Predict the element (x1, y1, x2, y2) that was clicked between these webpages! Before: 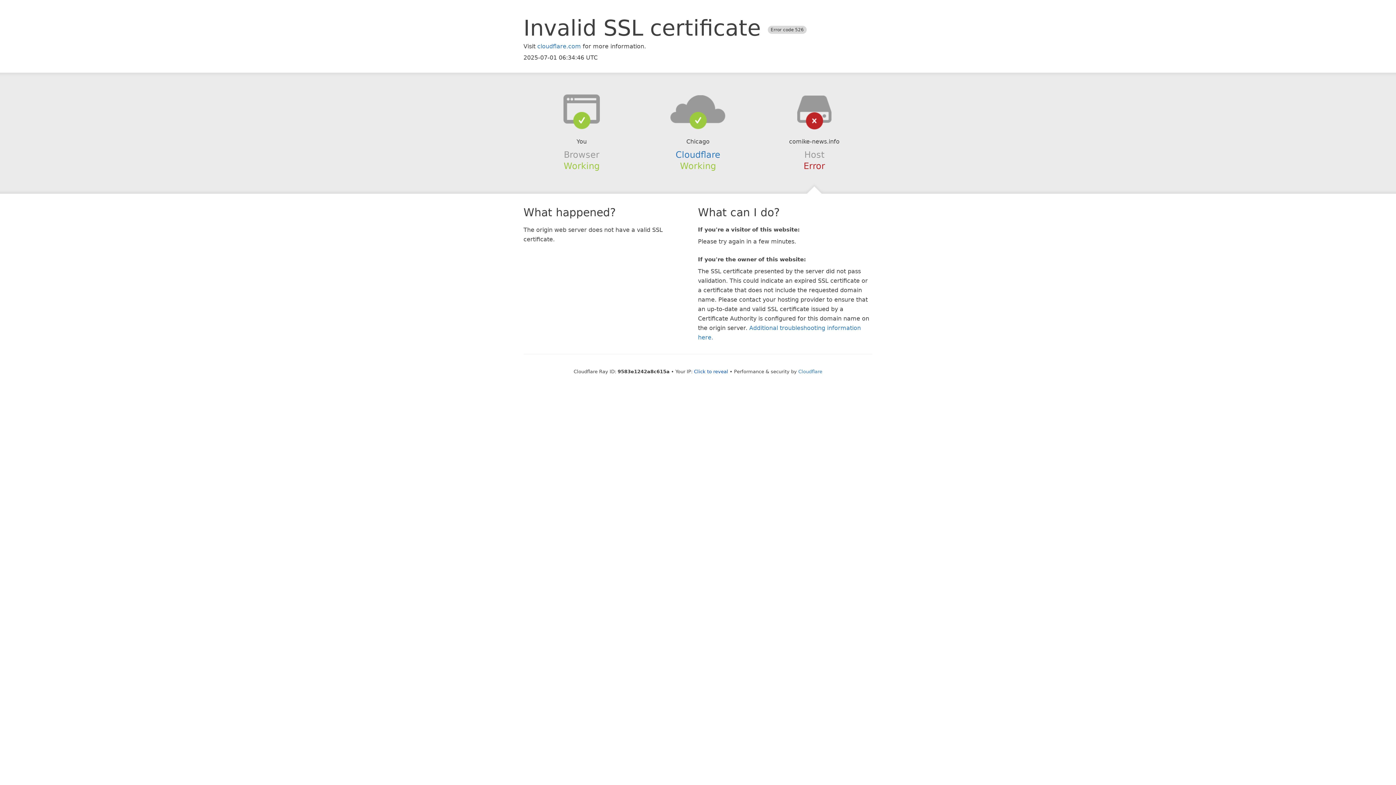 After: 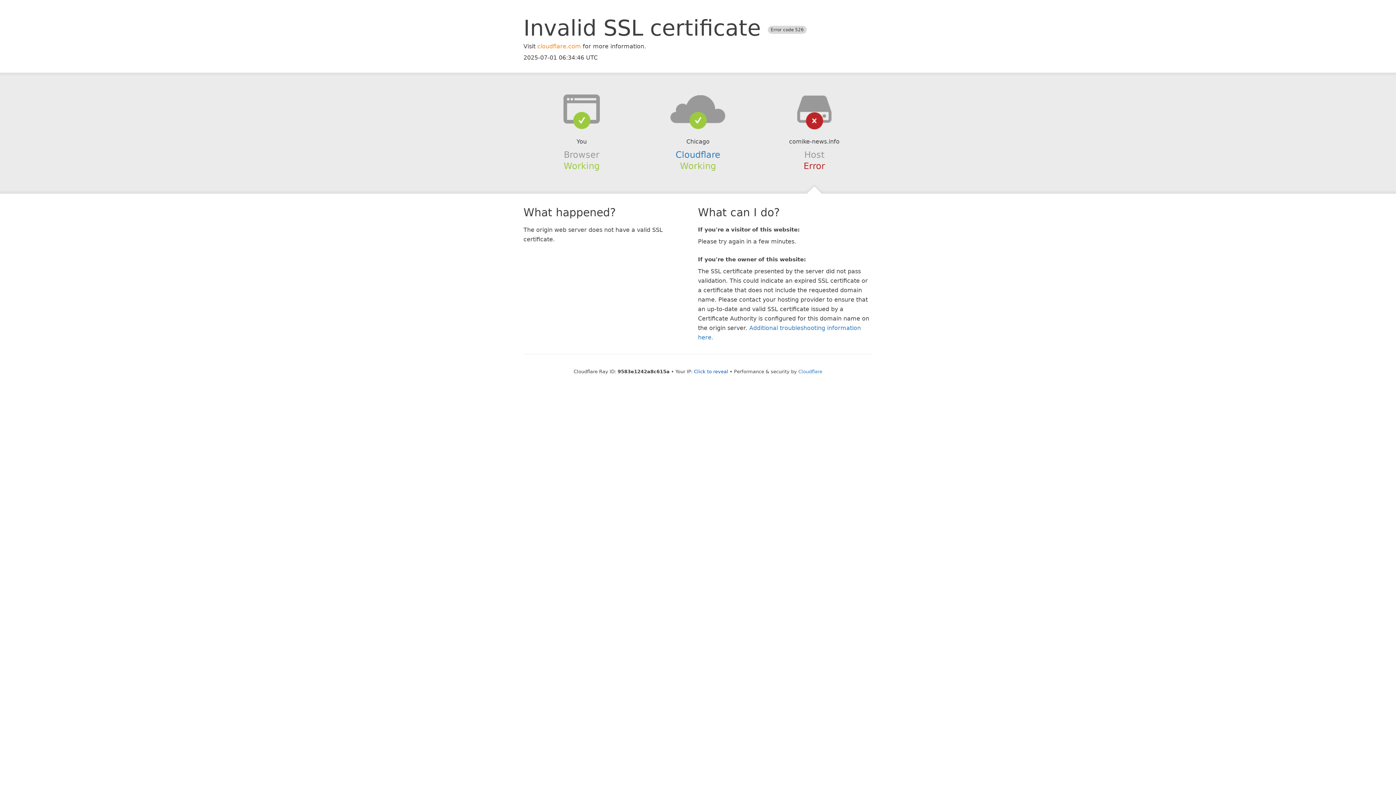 Action: label: cloudflare.com bbox: (537, 42, 581, 49)